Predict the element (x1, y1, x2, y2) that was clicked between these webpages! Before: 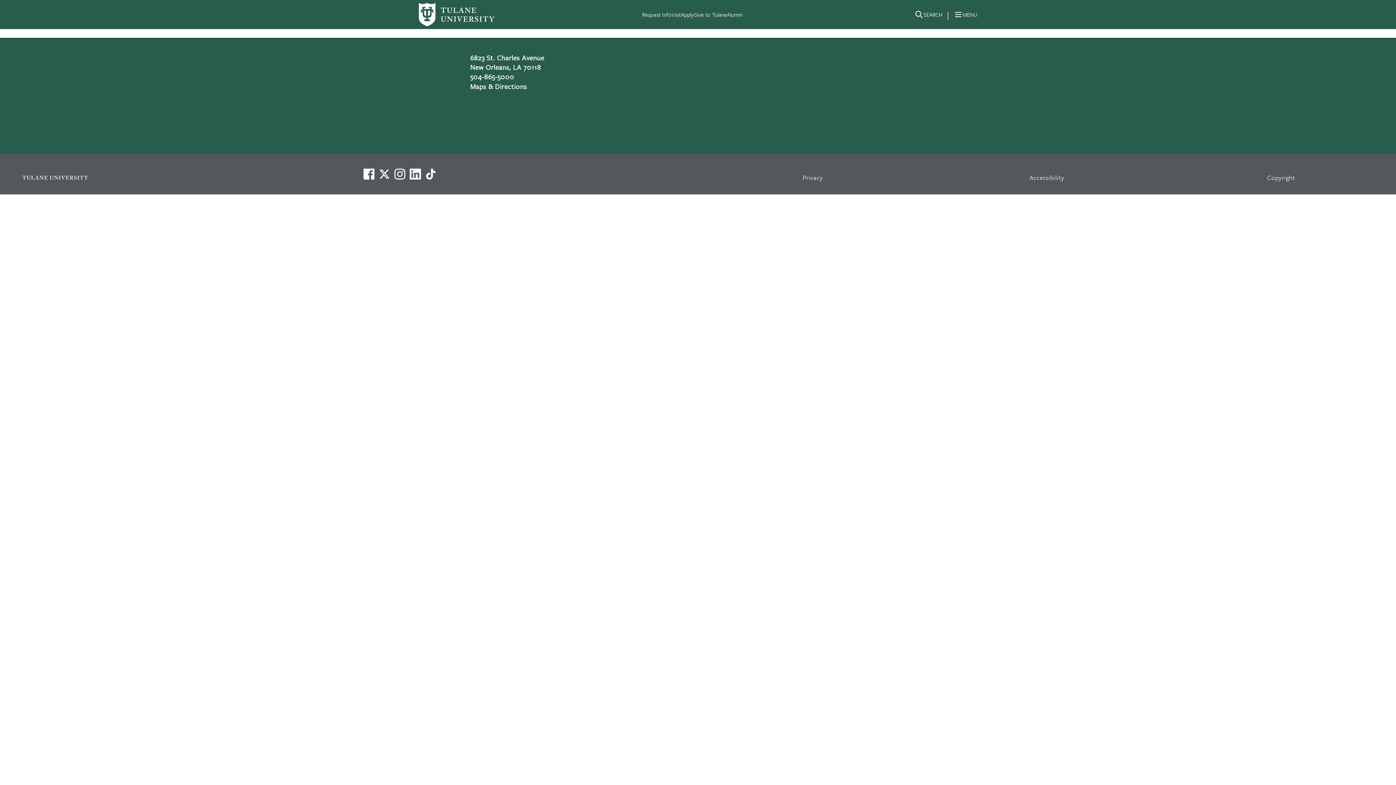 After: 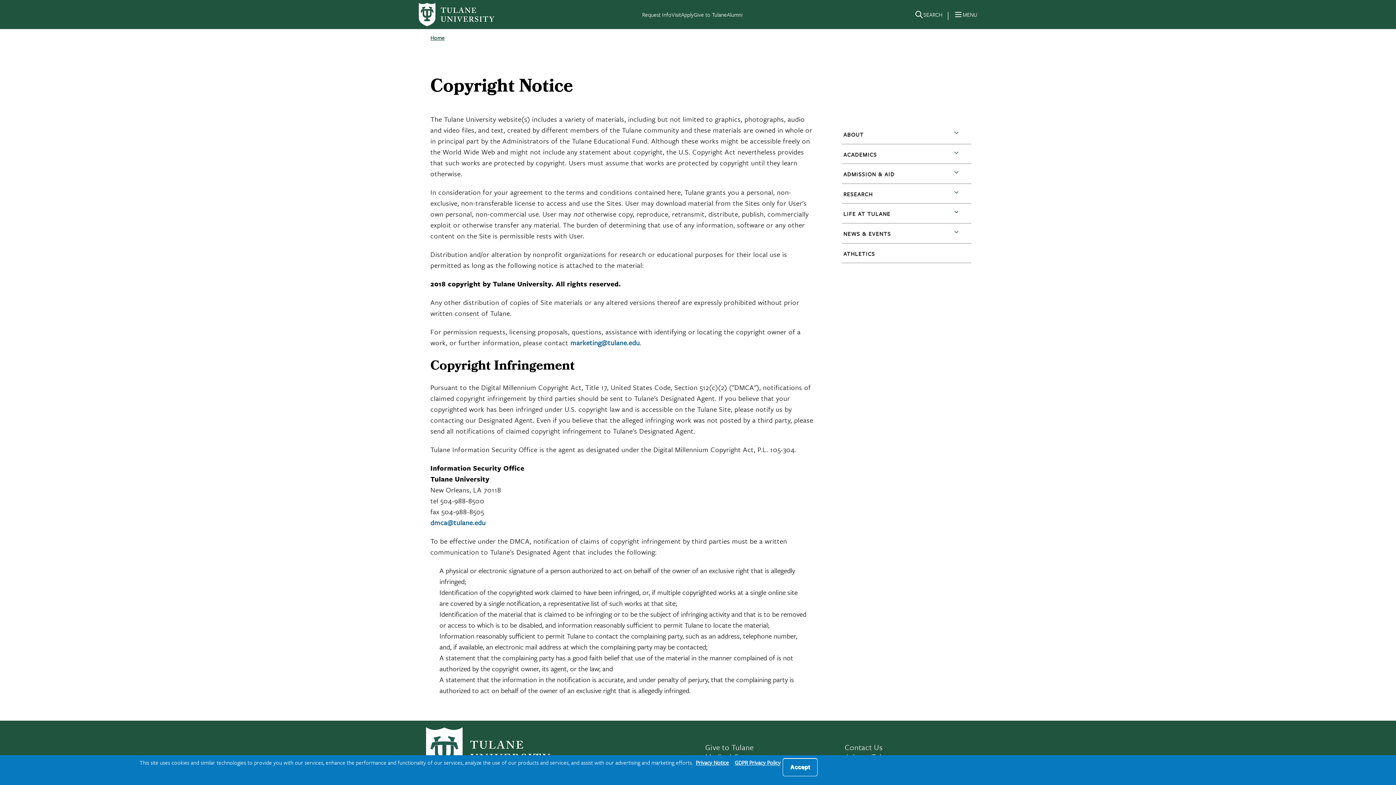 Action: label: Copyright bbox: (1267, 172, 1295, 182)